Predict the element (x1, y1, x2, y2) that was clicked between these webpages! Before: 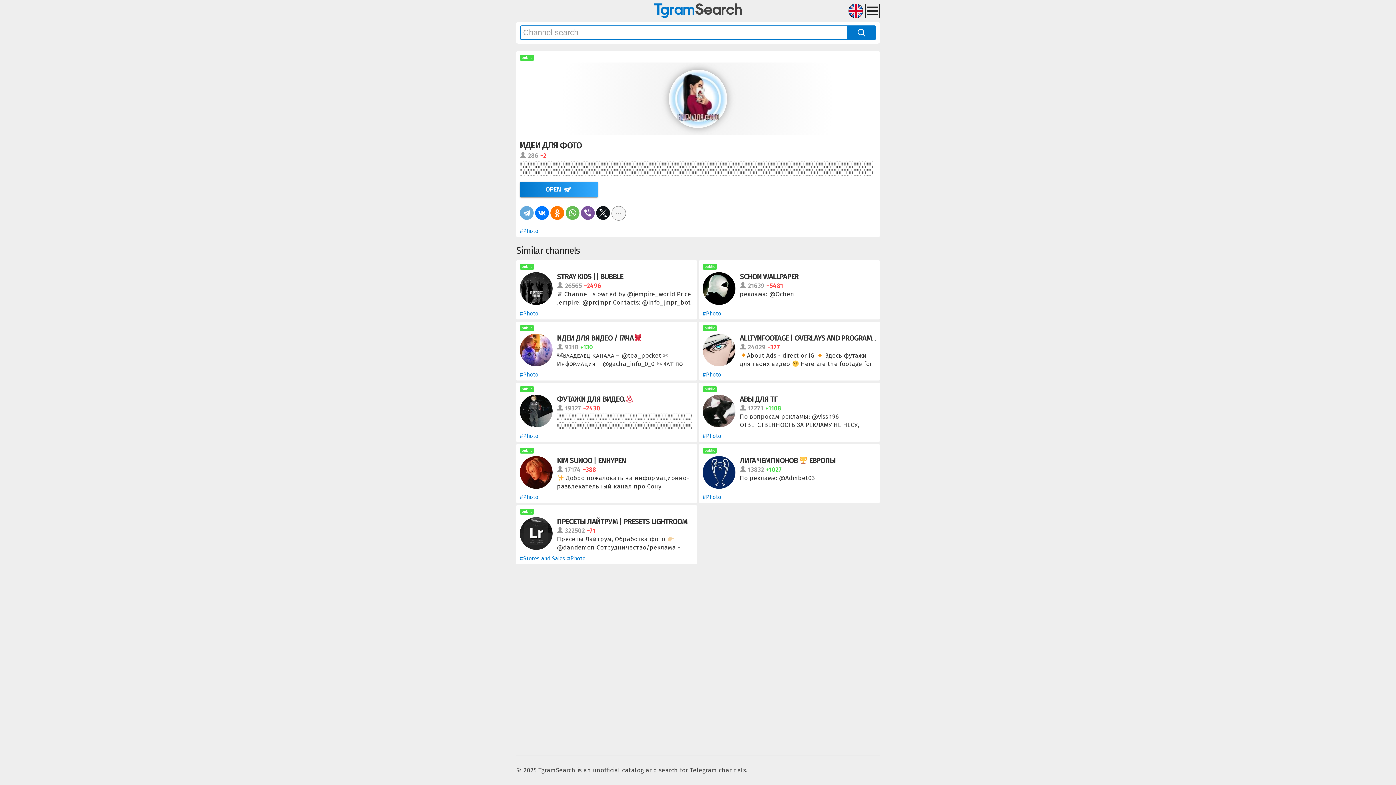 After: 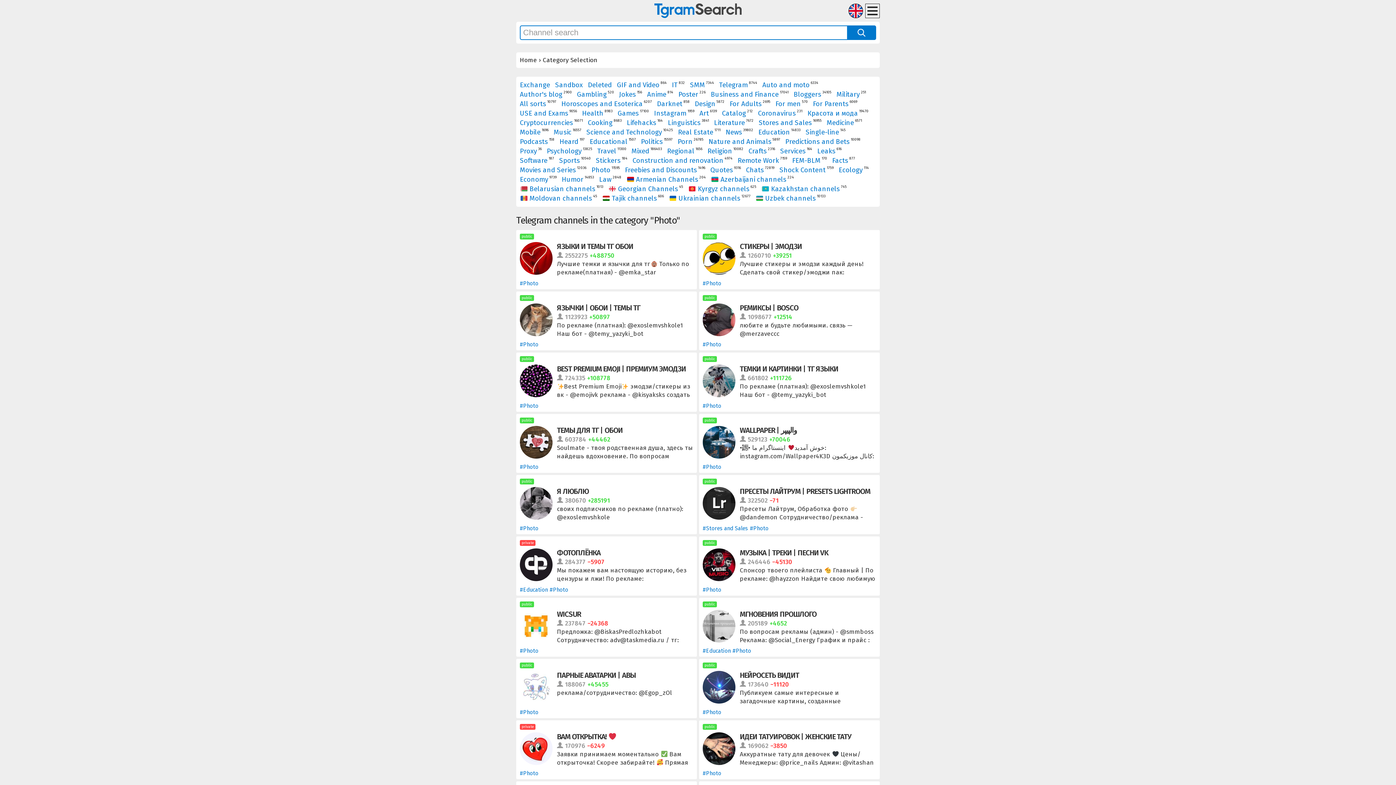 Action: bbox: (520, 310, 538, 317) label: #Photo